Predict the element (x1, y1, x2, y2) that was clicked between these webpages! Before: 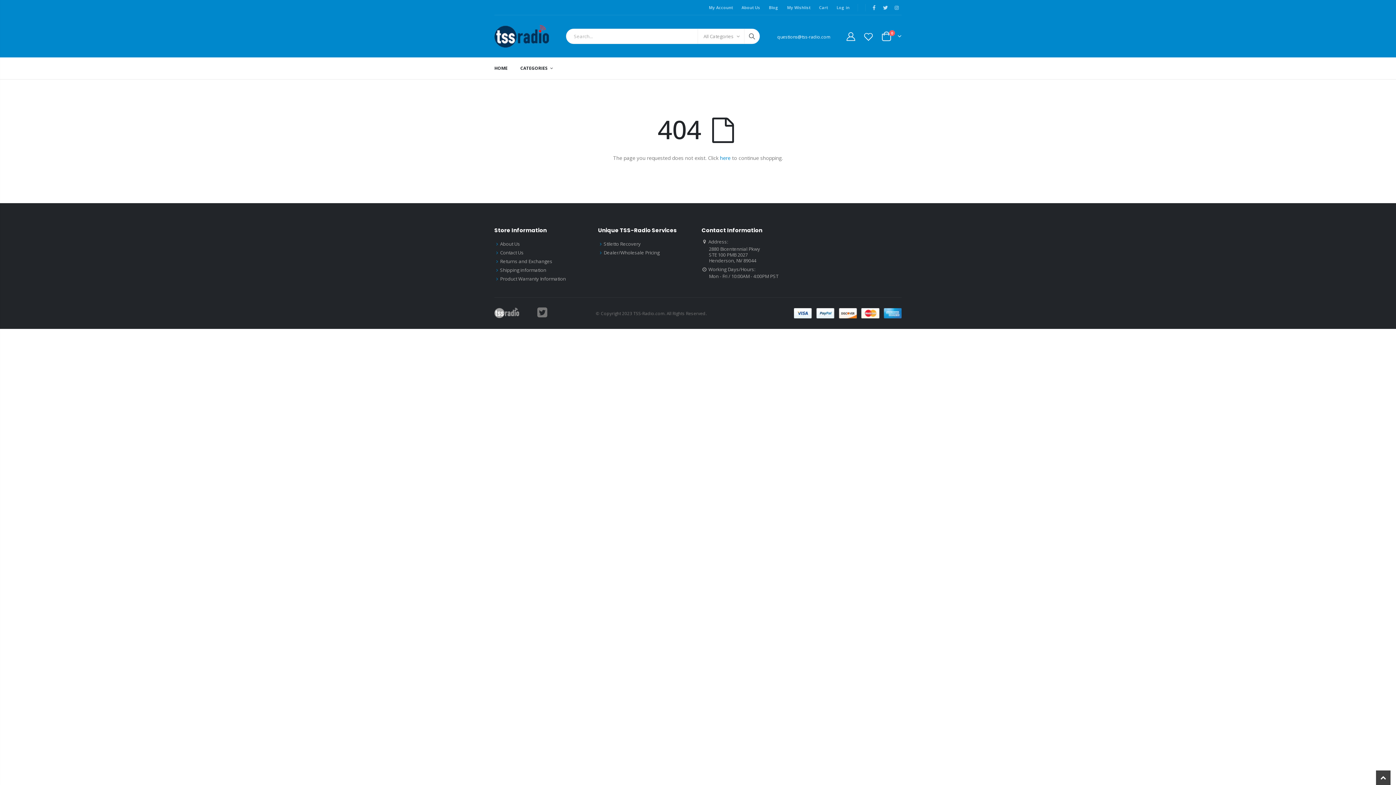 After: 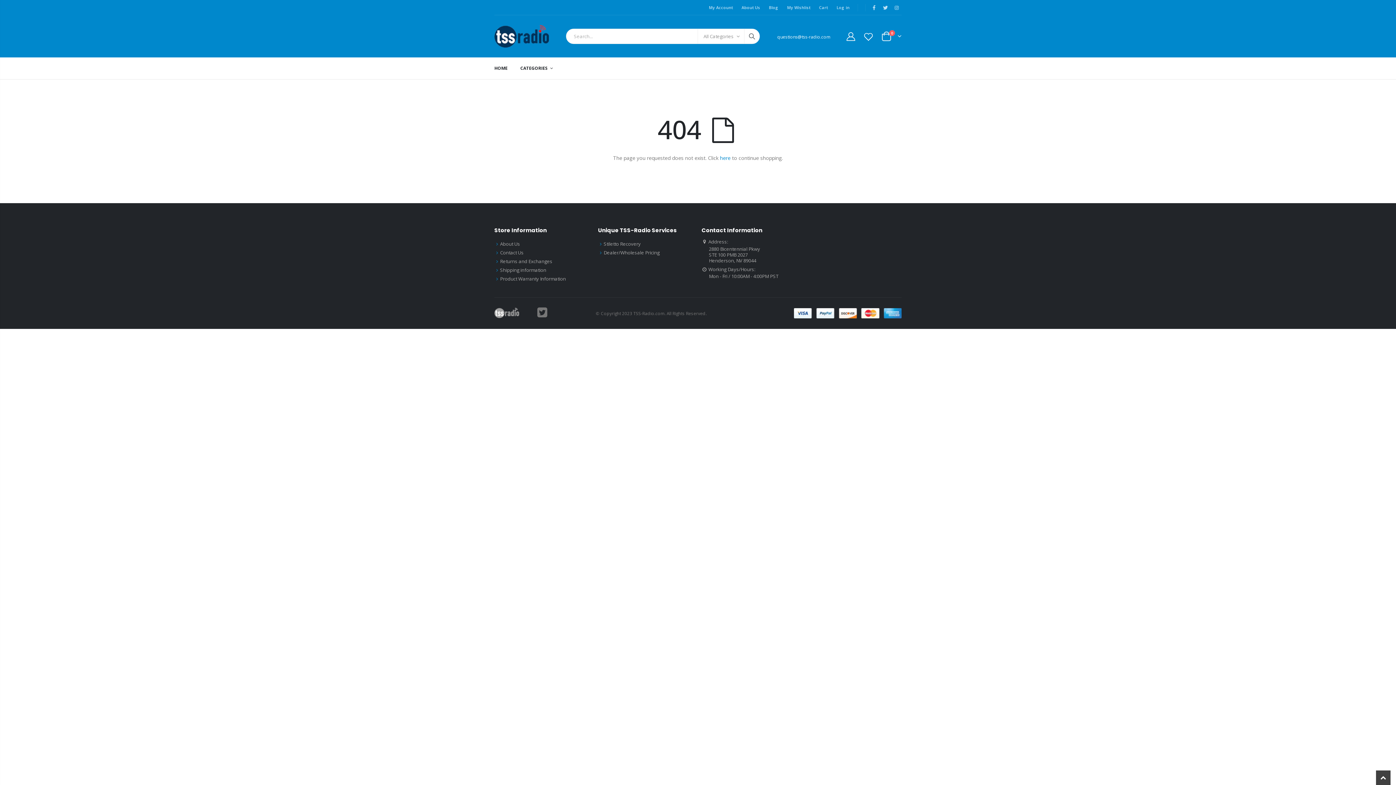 Action: bbox: (500, 258, 552, 264) label: Returns and Exchanges